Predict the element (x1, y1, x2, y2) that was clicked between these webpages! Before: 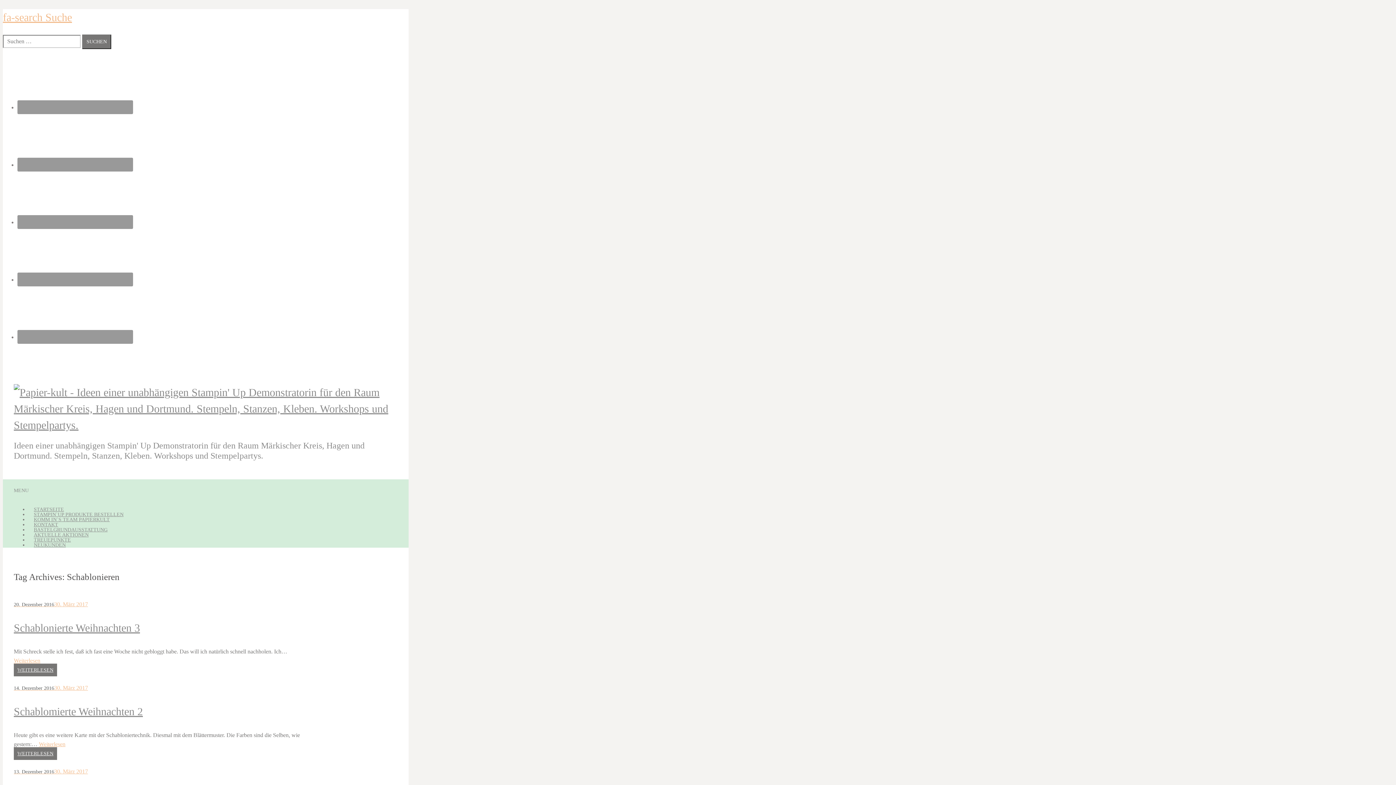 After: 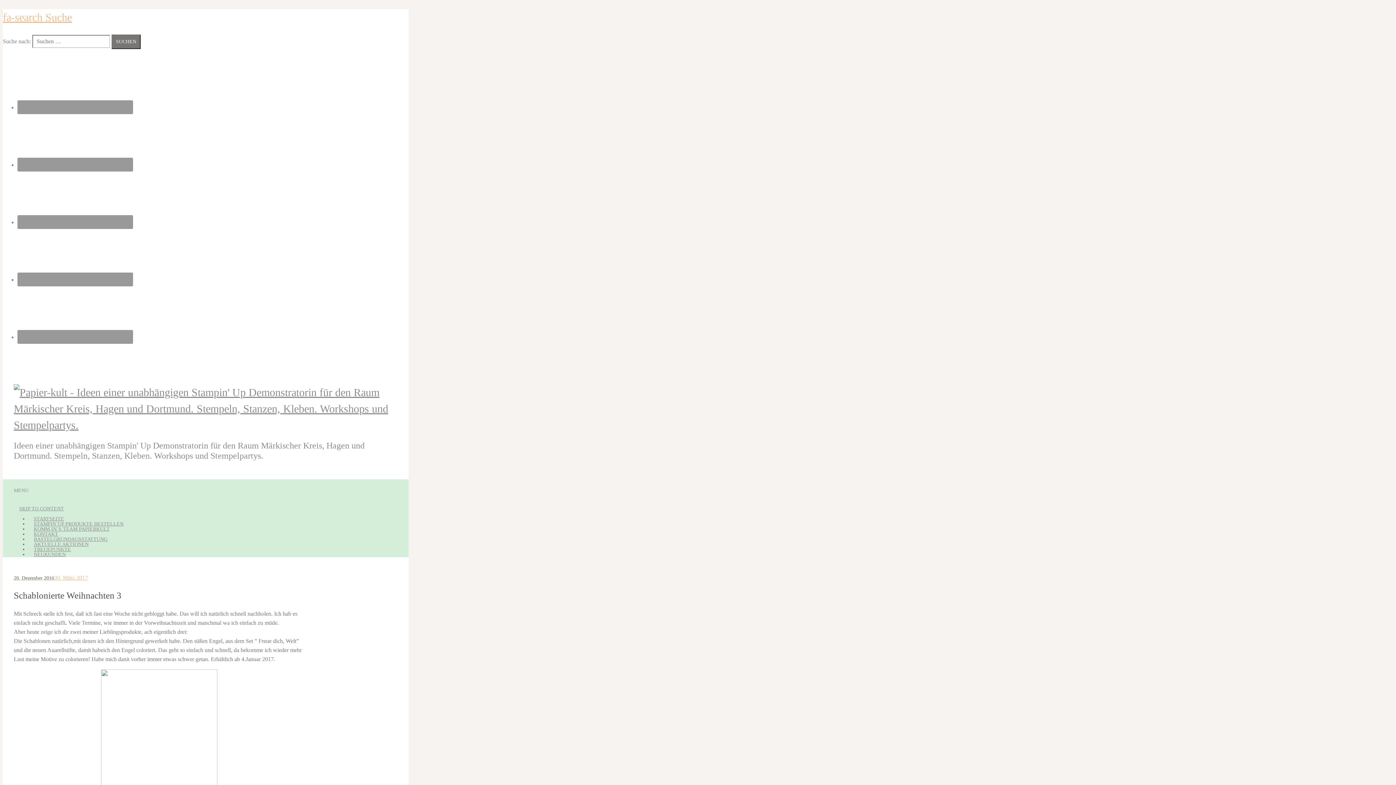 Action: bbox: (13, 622, 140, 634) label: Schablonierte Weihnachten 3